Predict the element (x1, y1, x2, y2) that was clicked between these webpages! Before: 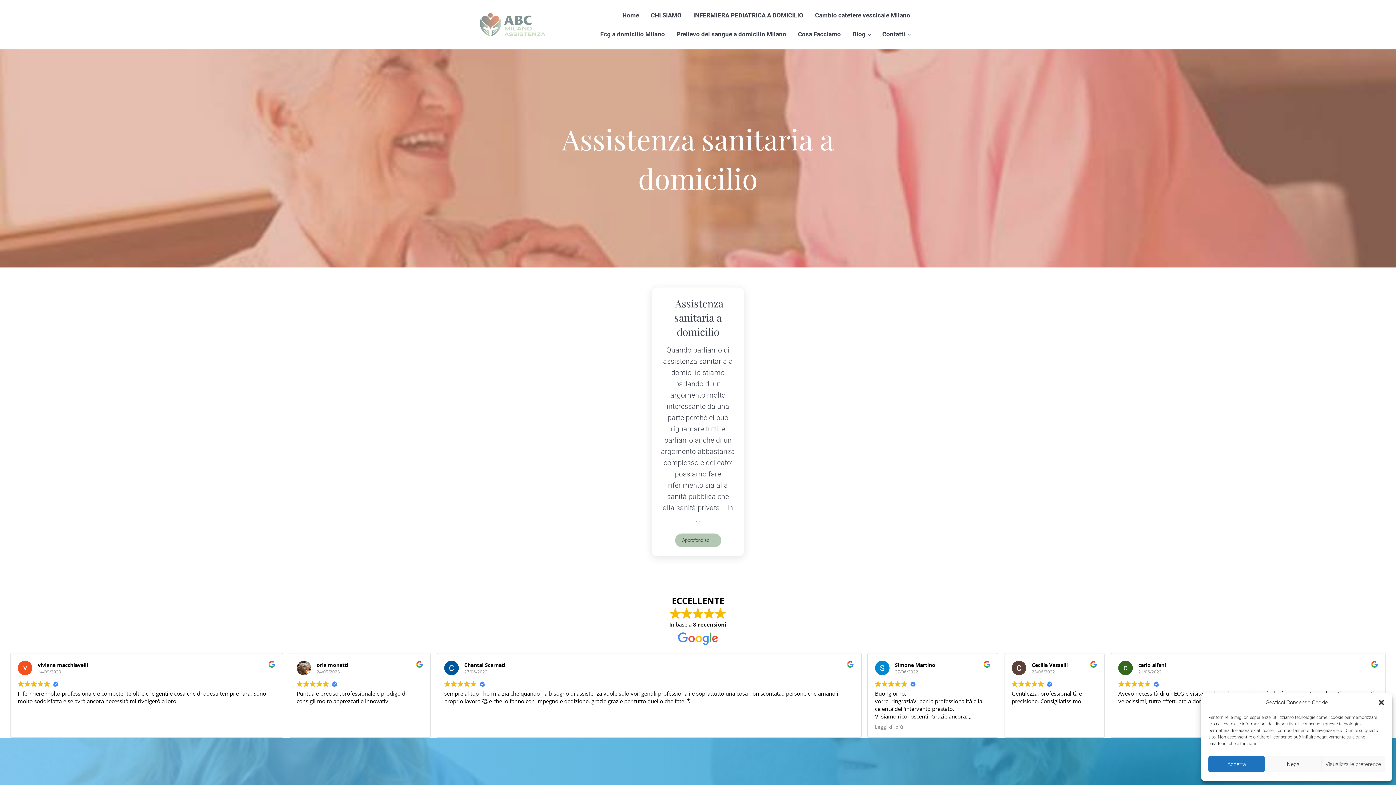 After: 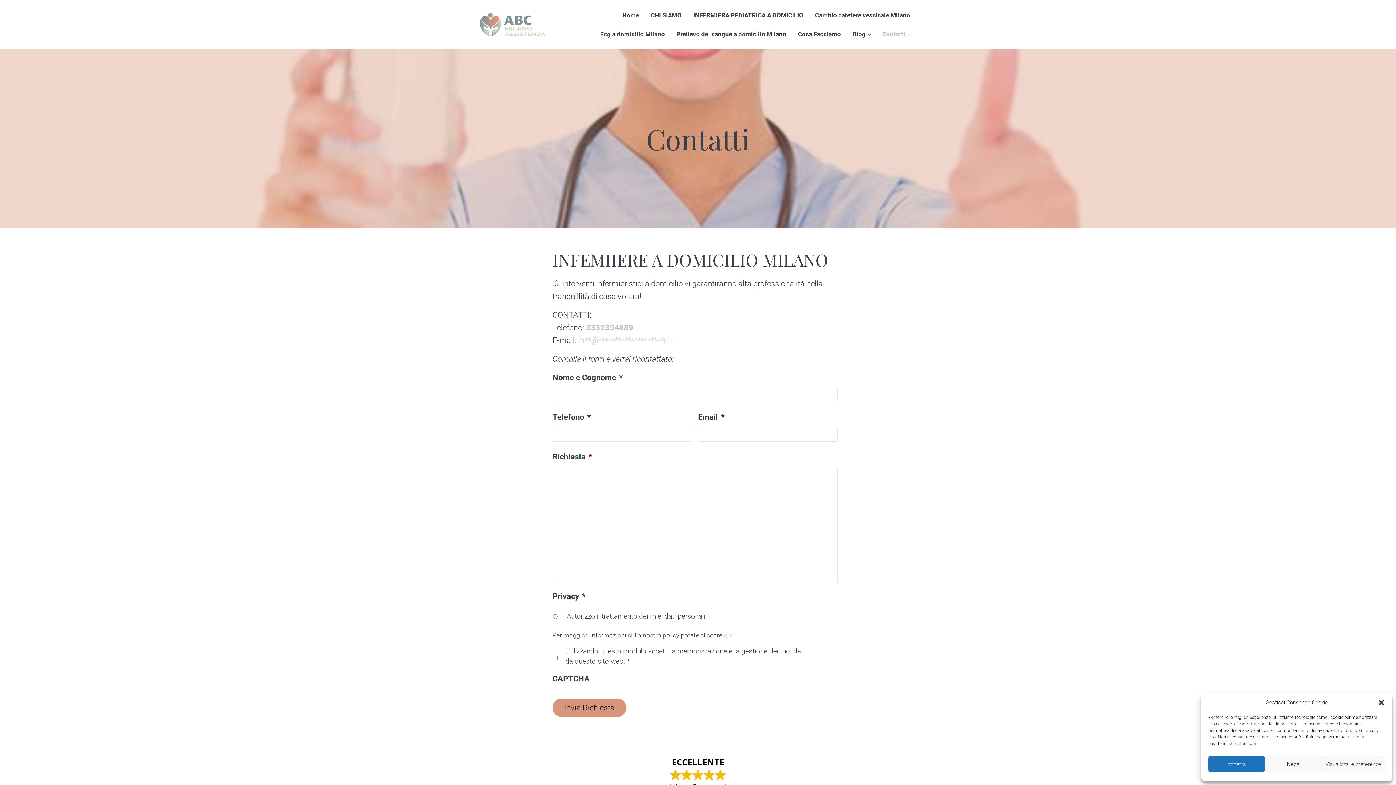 Action: label: Contatti bbox: (876, 24, 916, 43)